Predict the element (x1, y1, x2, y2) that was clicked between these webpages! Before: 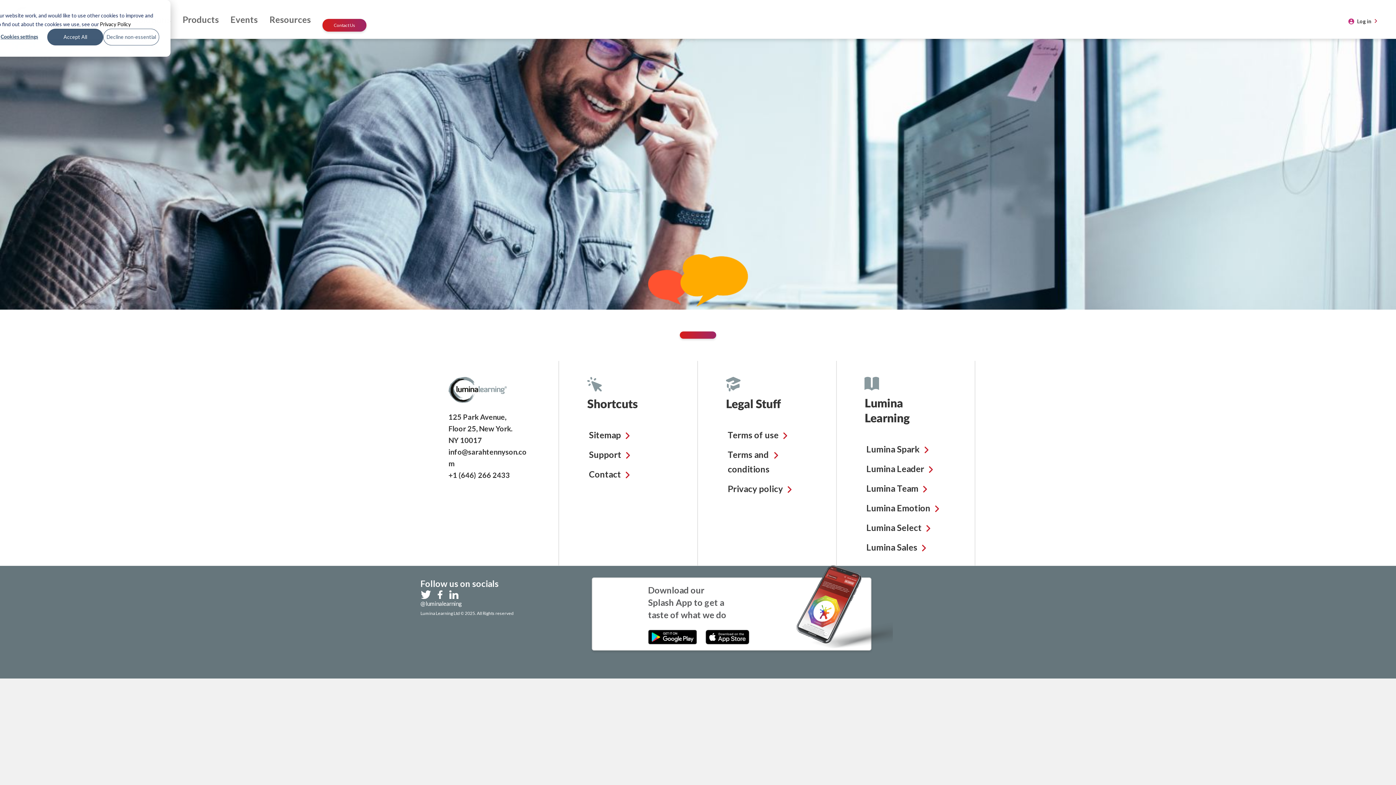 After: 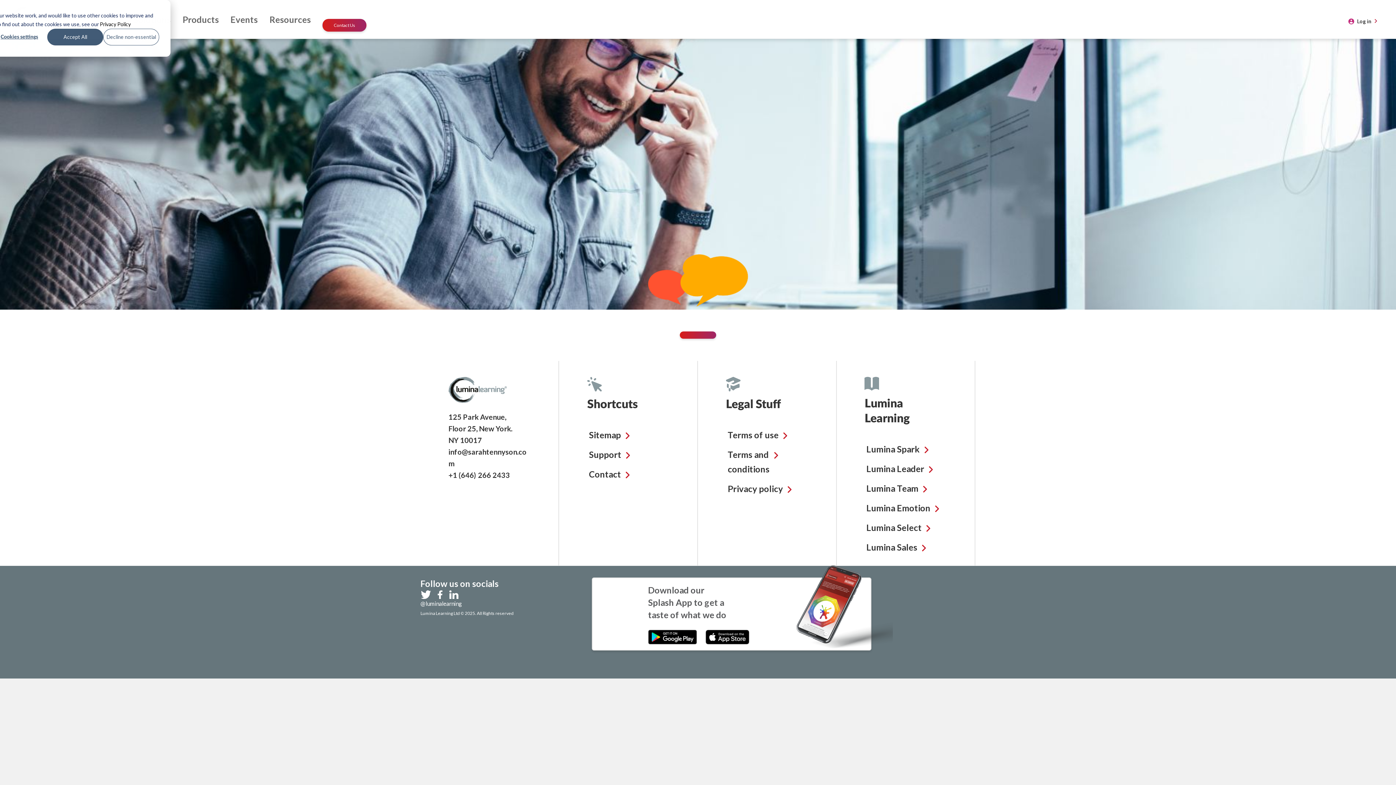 Action: bbox: (648, 630, 697, 644)